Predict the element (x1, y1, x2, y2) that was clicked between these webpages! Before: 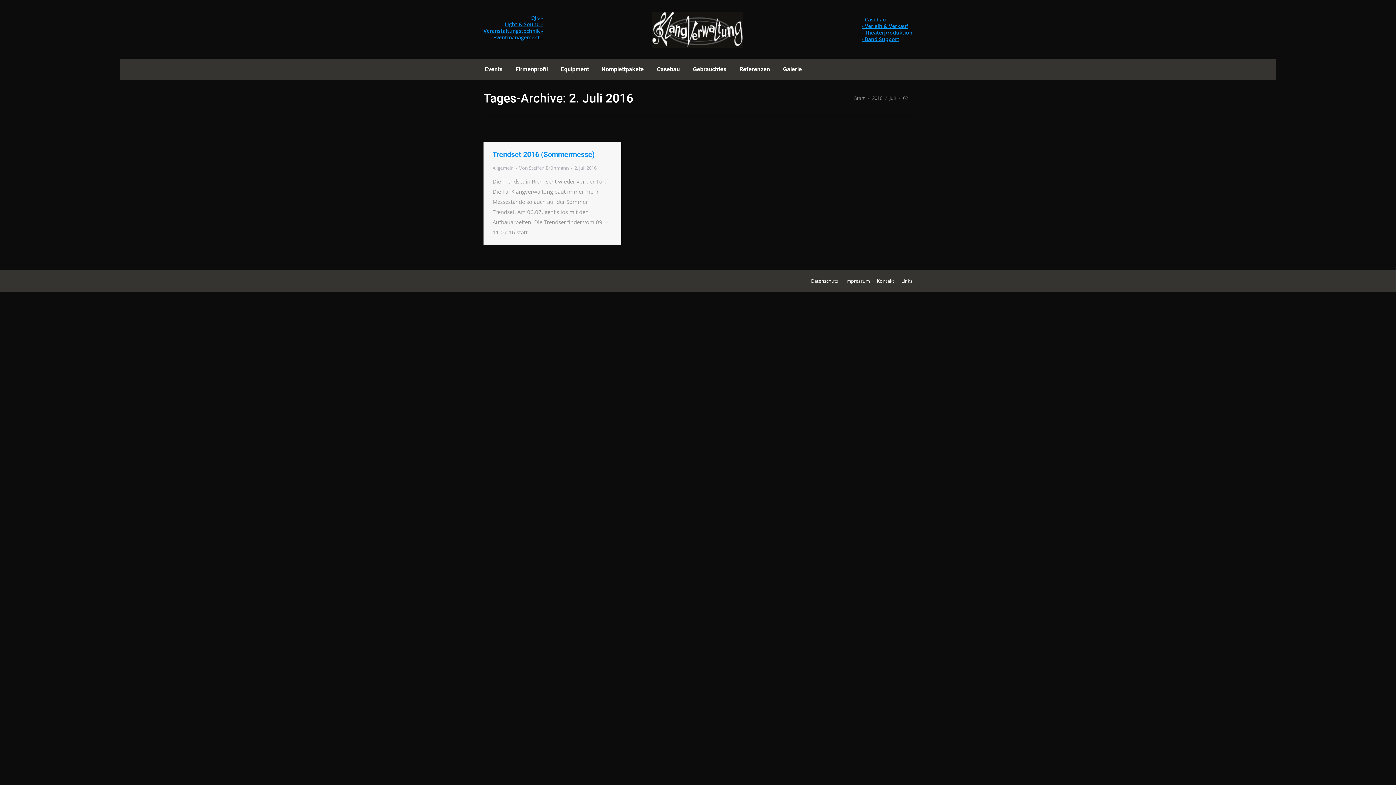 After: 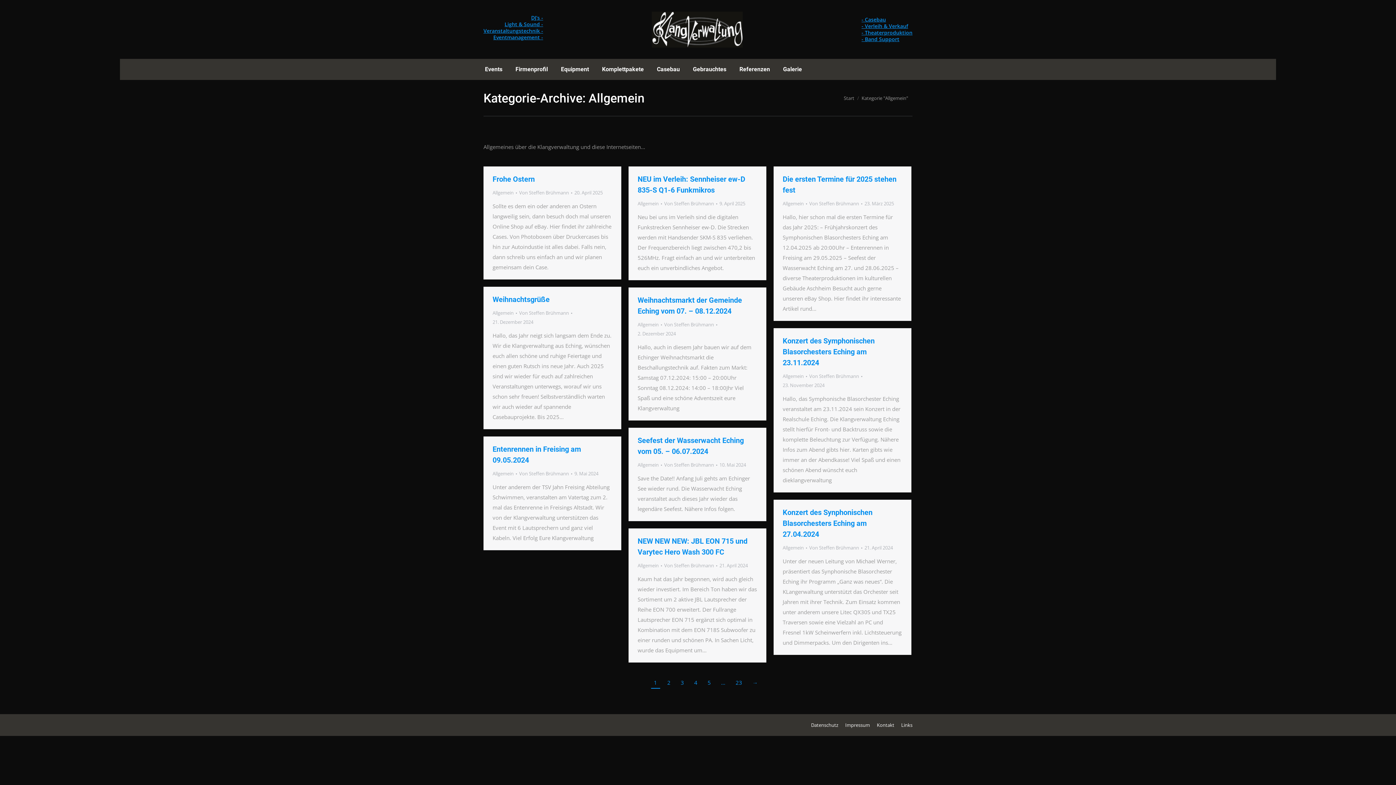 Action: label: Allgemein bbox: (492, 164, 513, 171)